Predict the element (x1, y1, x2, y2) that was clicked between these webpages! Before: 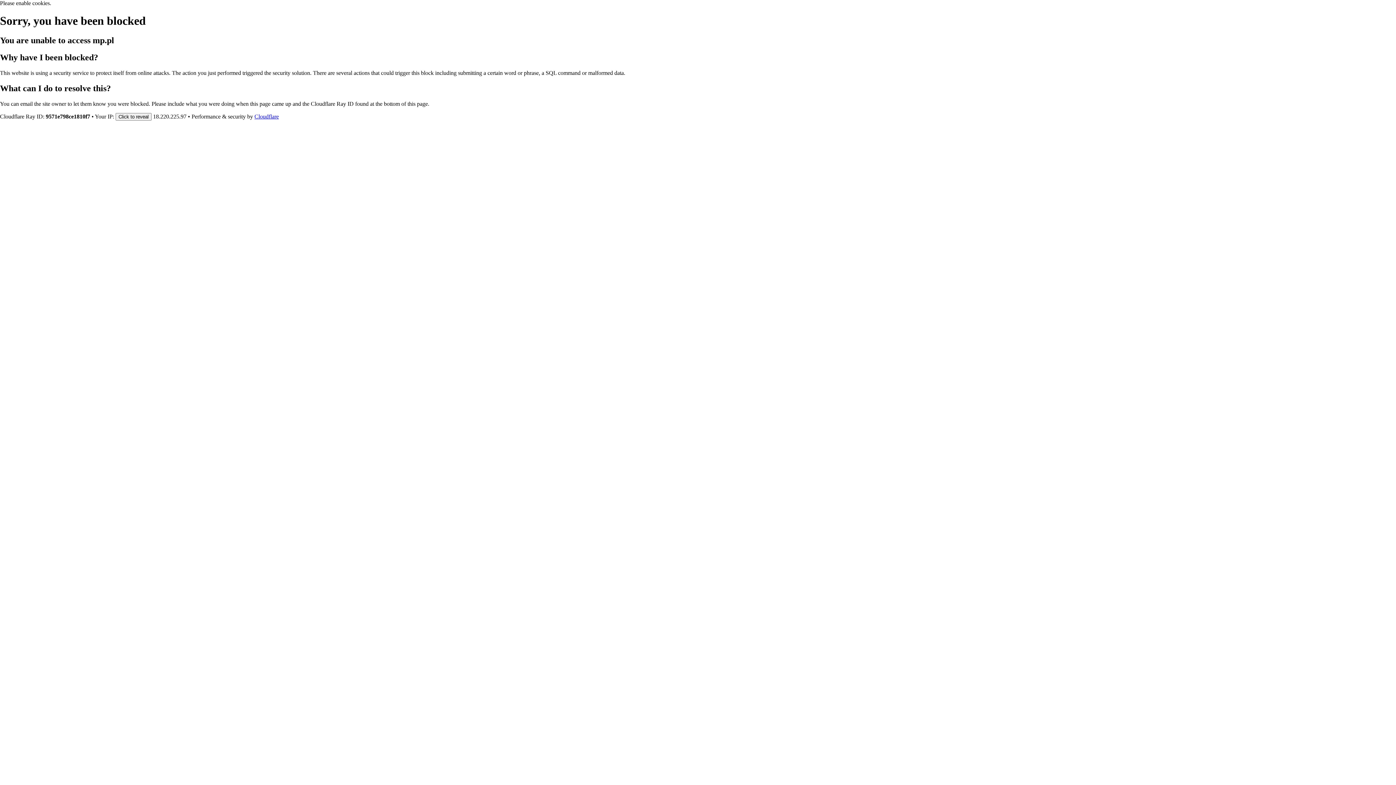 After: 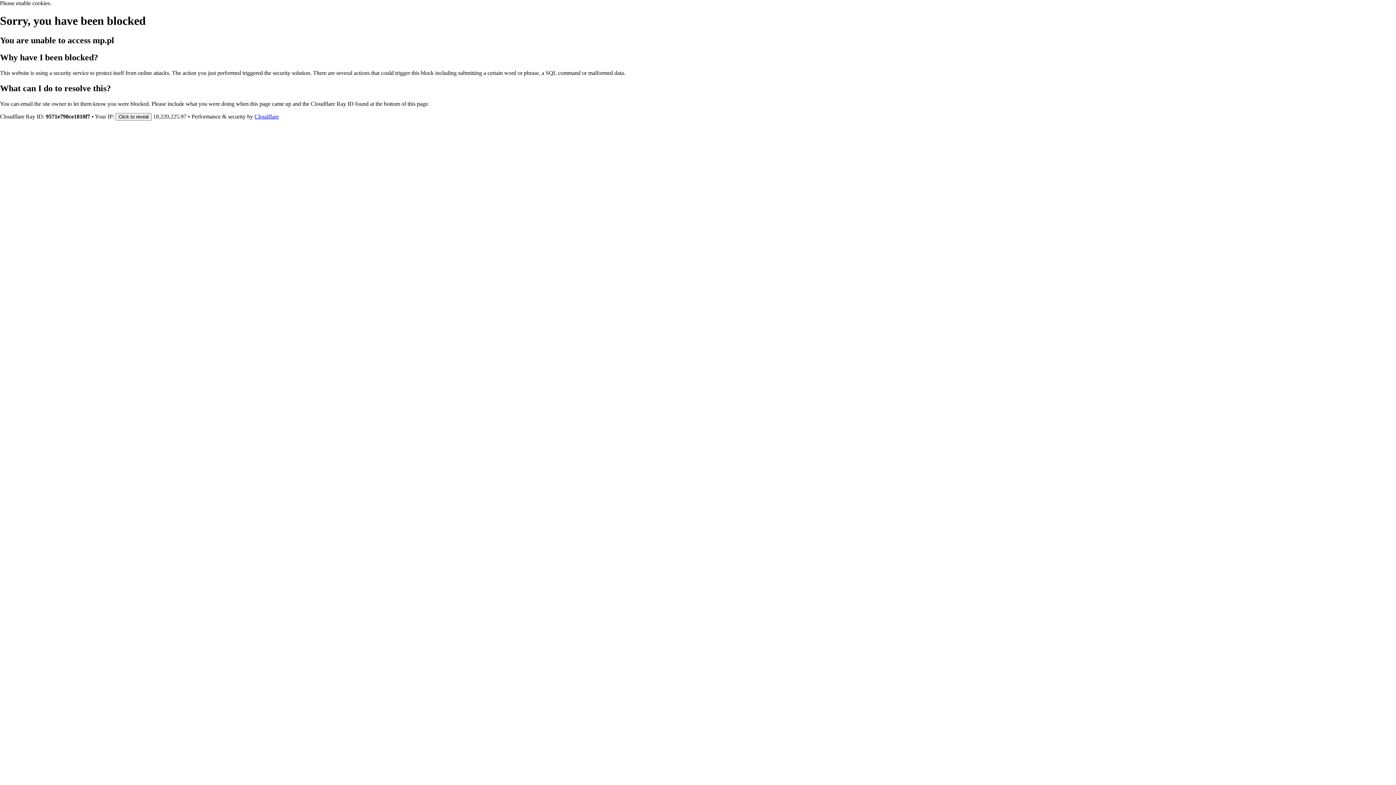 Action: bbox: (254, 113, 278, 119) label: Cloudflare